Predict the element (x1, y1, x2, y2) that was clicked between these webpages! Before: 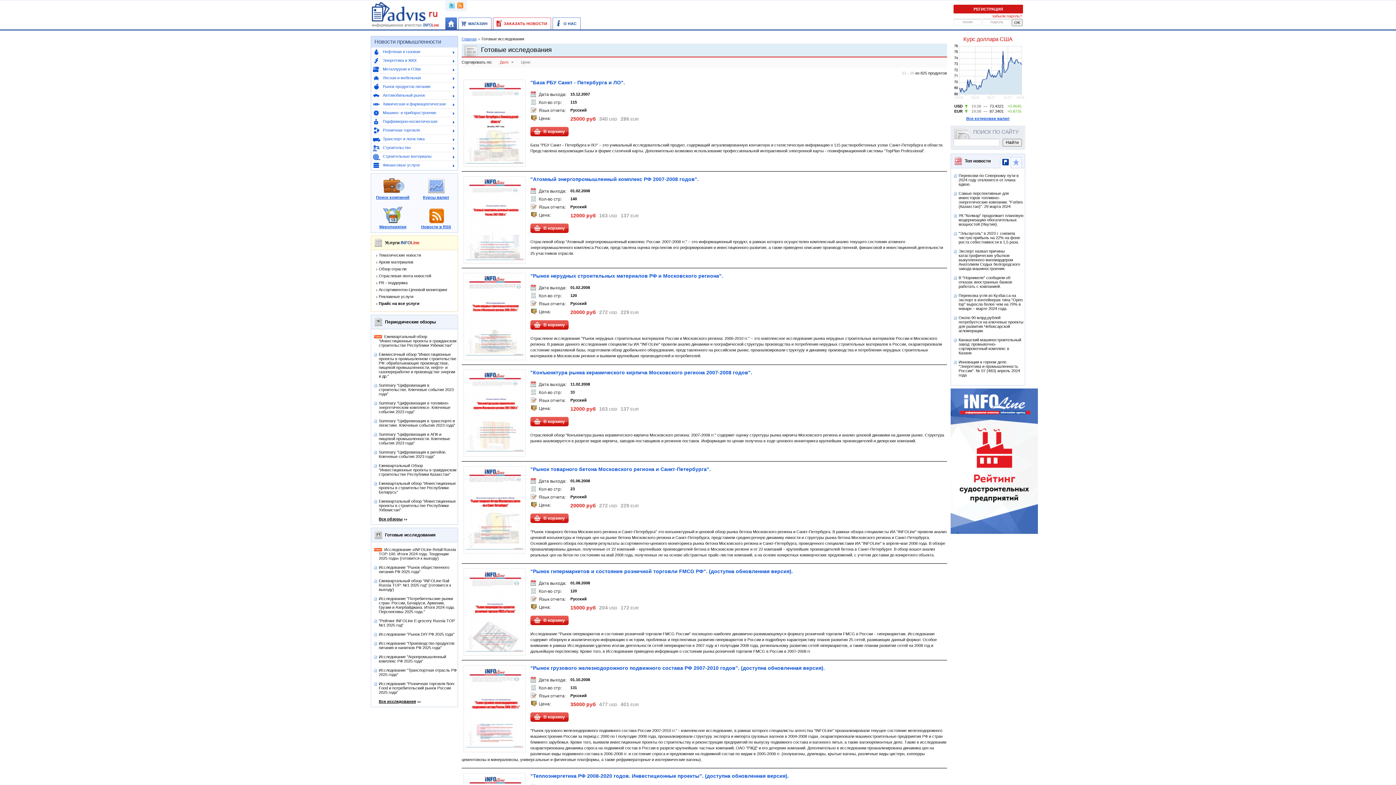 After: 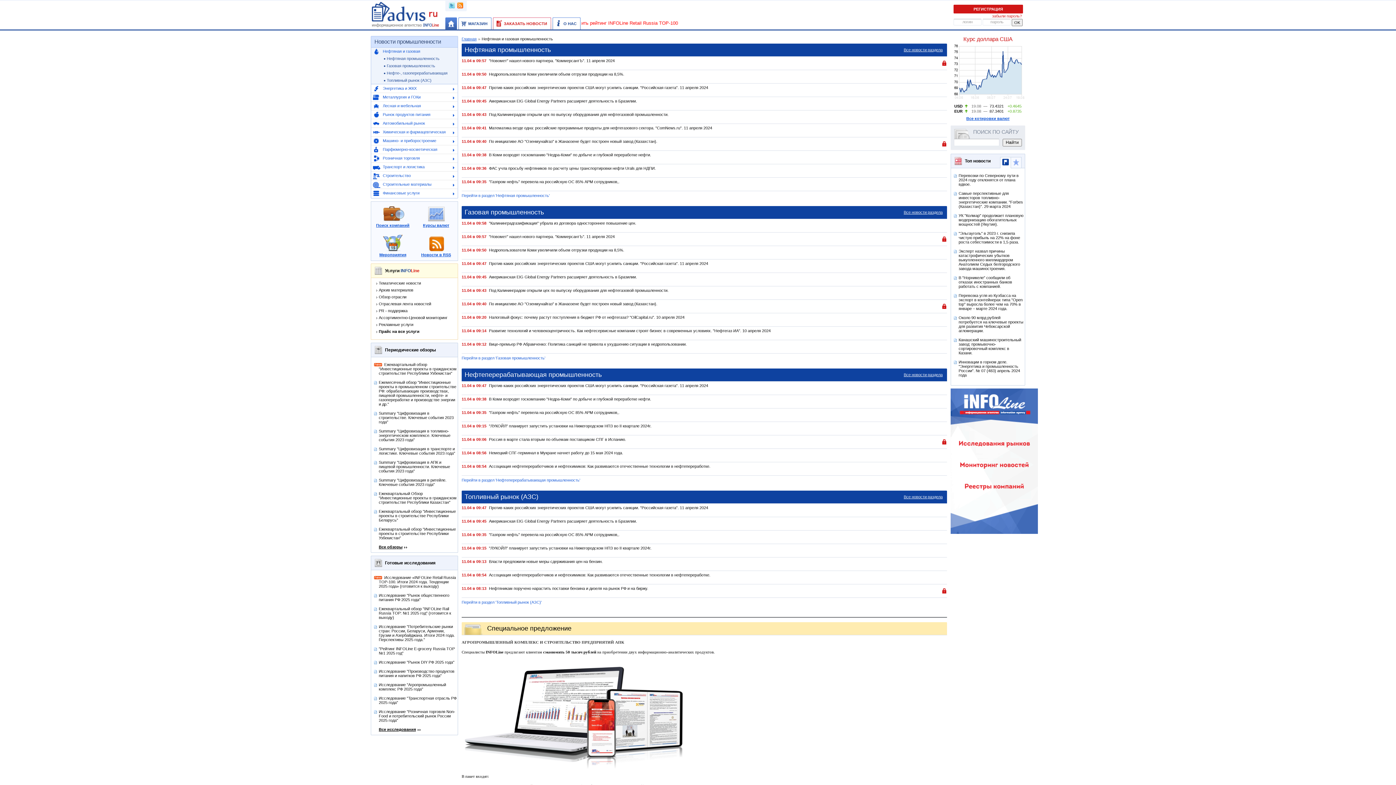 Action: bbox: (382, 49, 420, 53) label: Нефтяная и газовая